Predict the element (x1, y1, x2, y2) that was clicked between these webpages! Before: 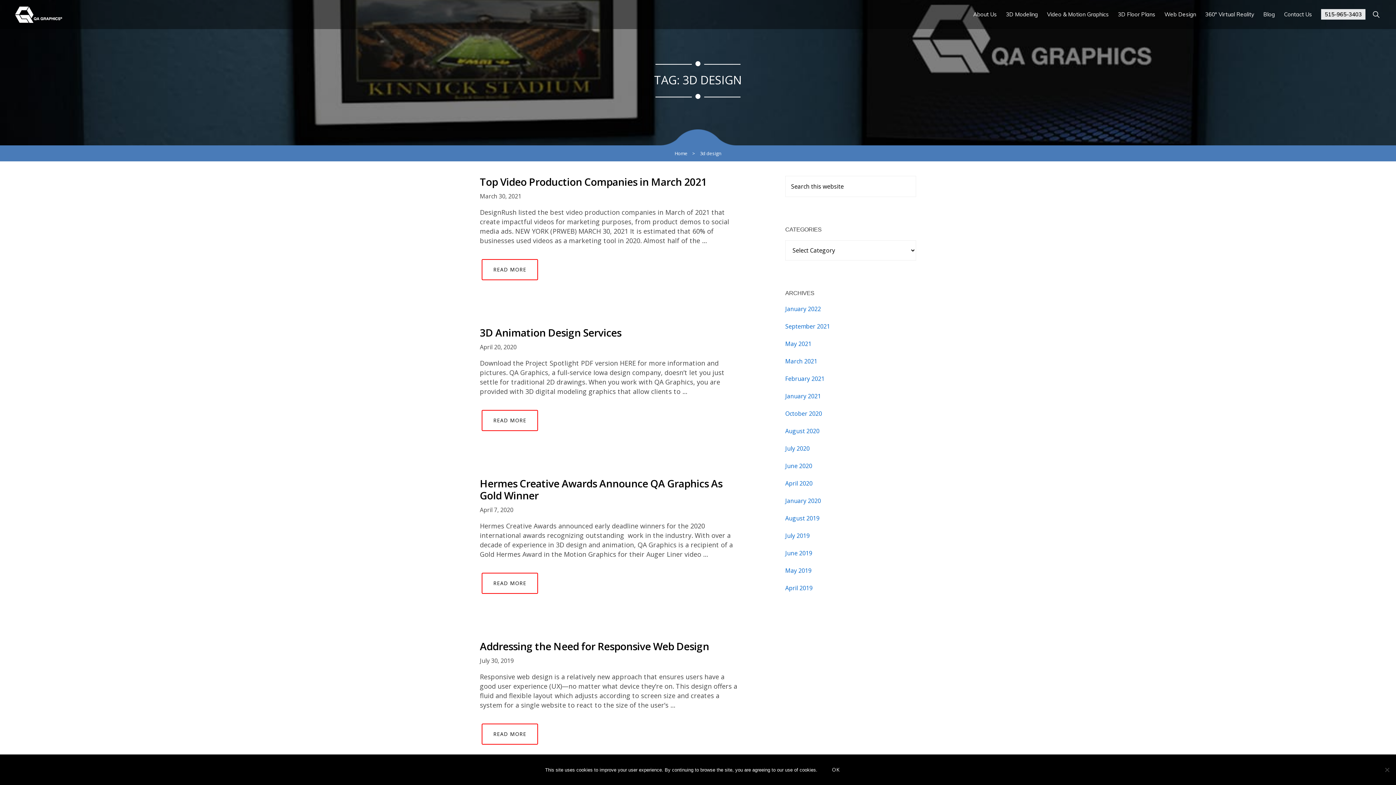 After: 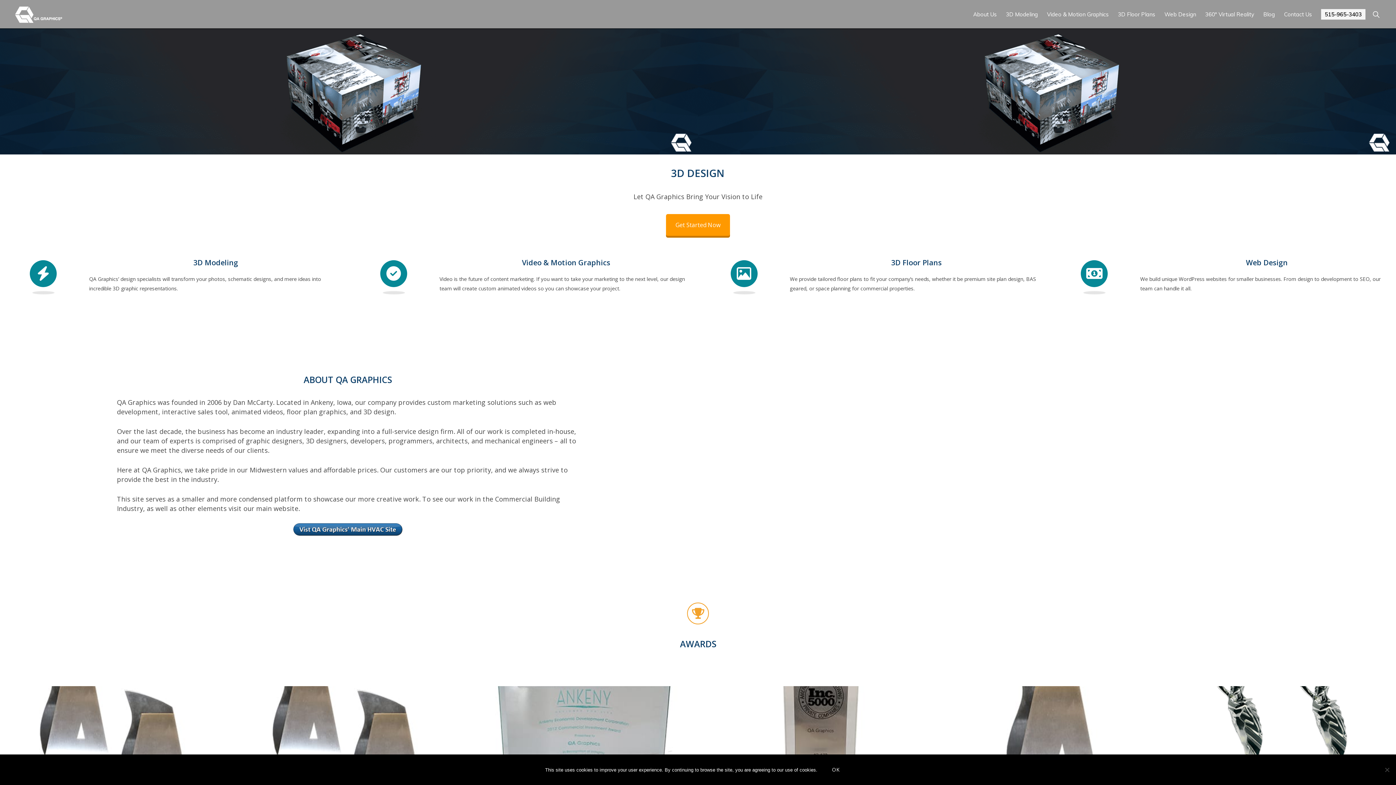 Action: bbox: (671, 145, 691, 161) label: Home